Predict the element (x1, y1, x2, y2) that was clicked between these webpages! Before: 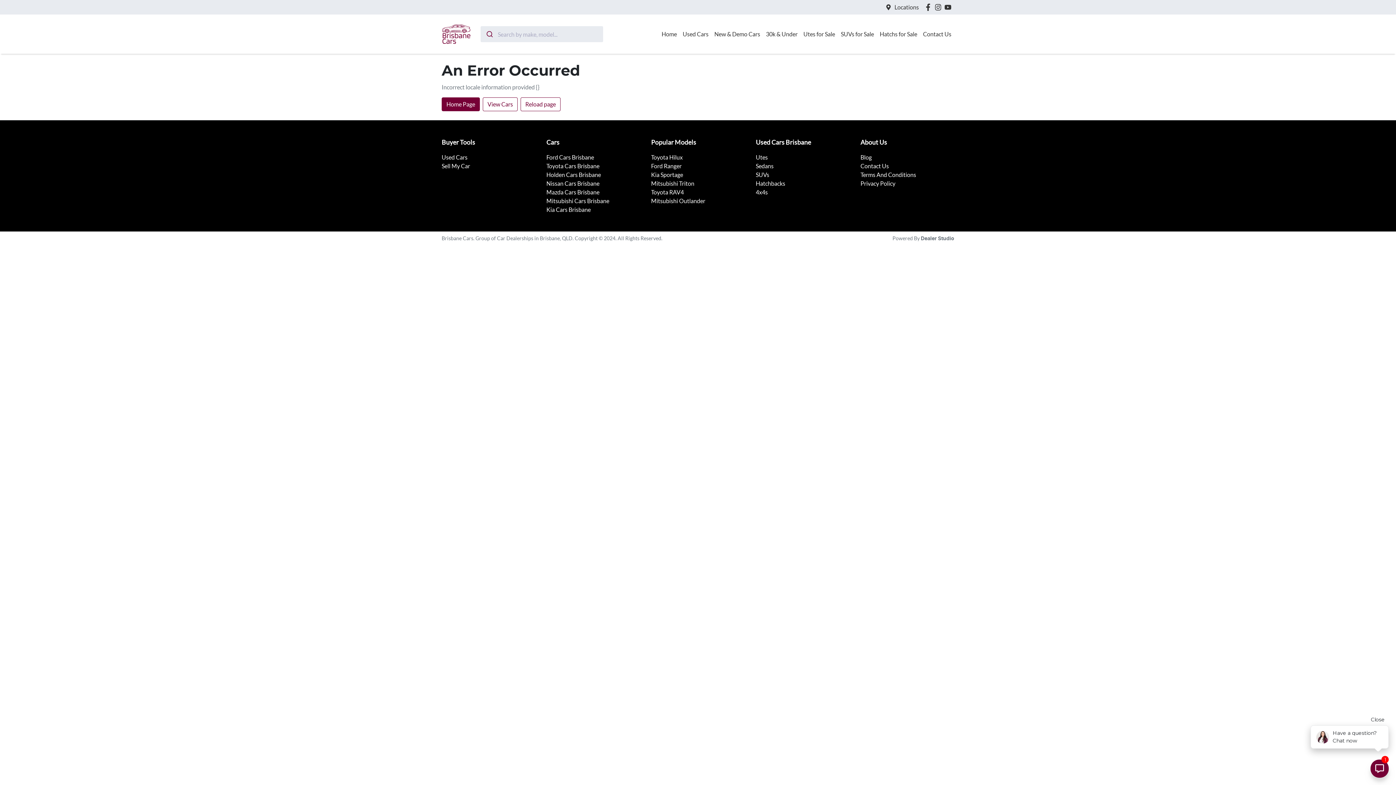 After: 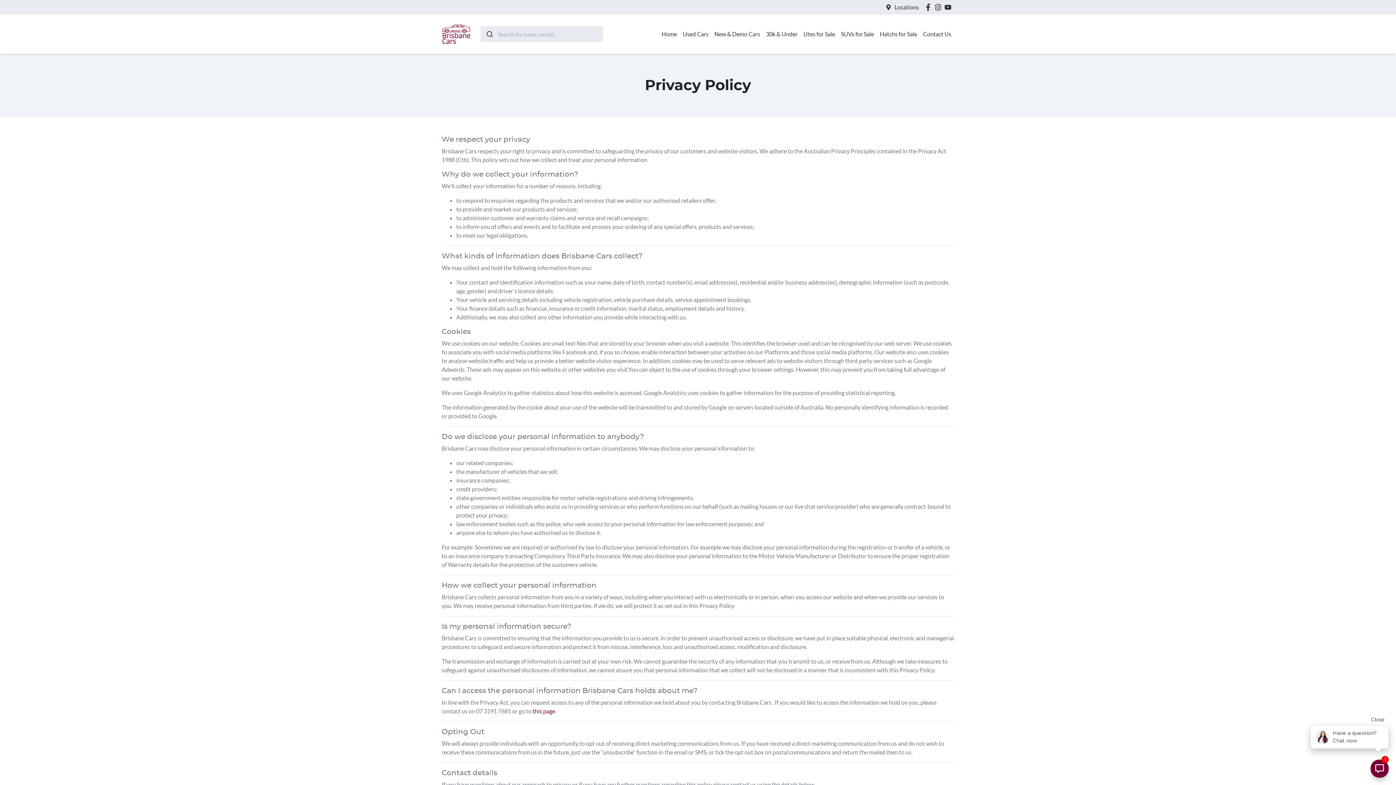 Action: label: Privacy Policy bbox: (860, 180, 895, 186)